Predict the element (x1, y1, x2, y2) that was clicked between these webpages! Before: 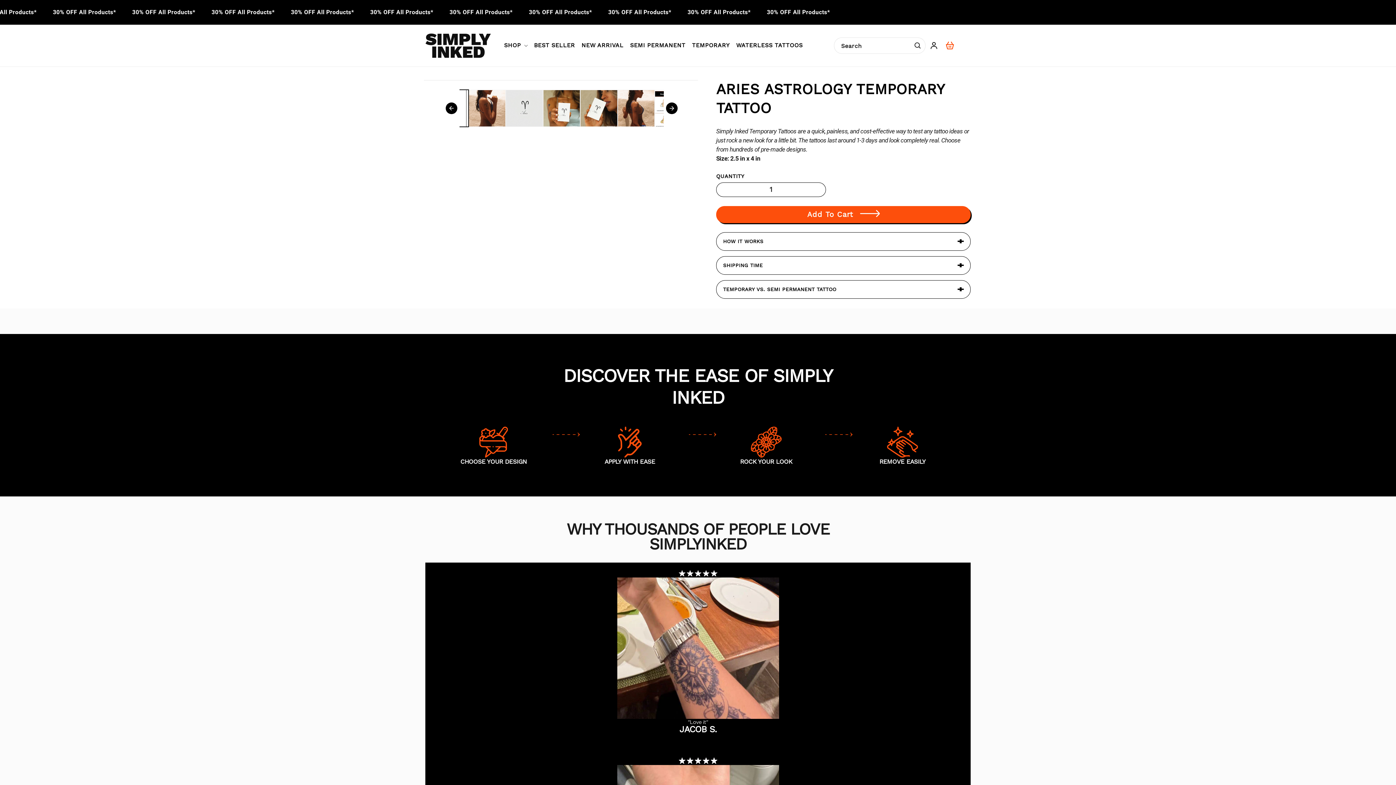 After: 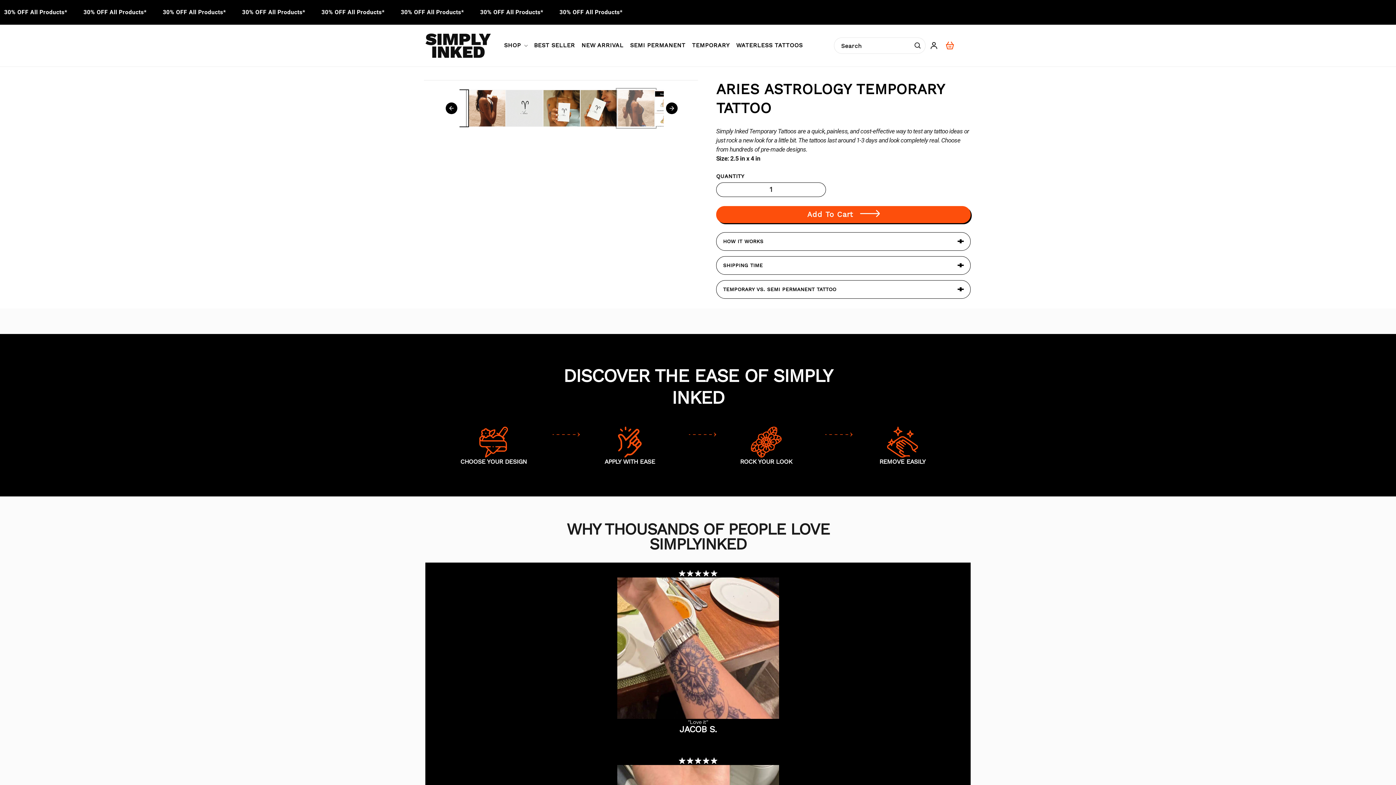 Action: bbox: (617, 89, 654, 126) label: Load image 6 in gallery view